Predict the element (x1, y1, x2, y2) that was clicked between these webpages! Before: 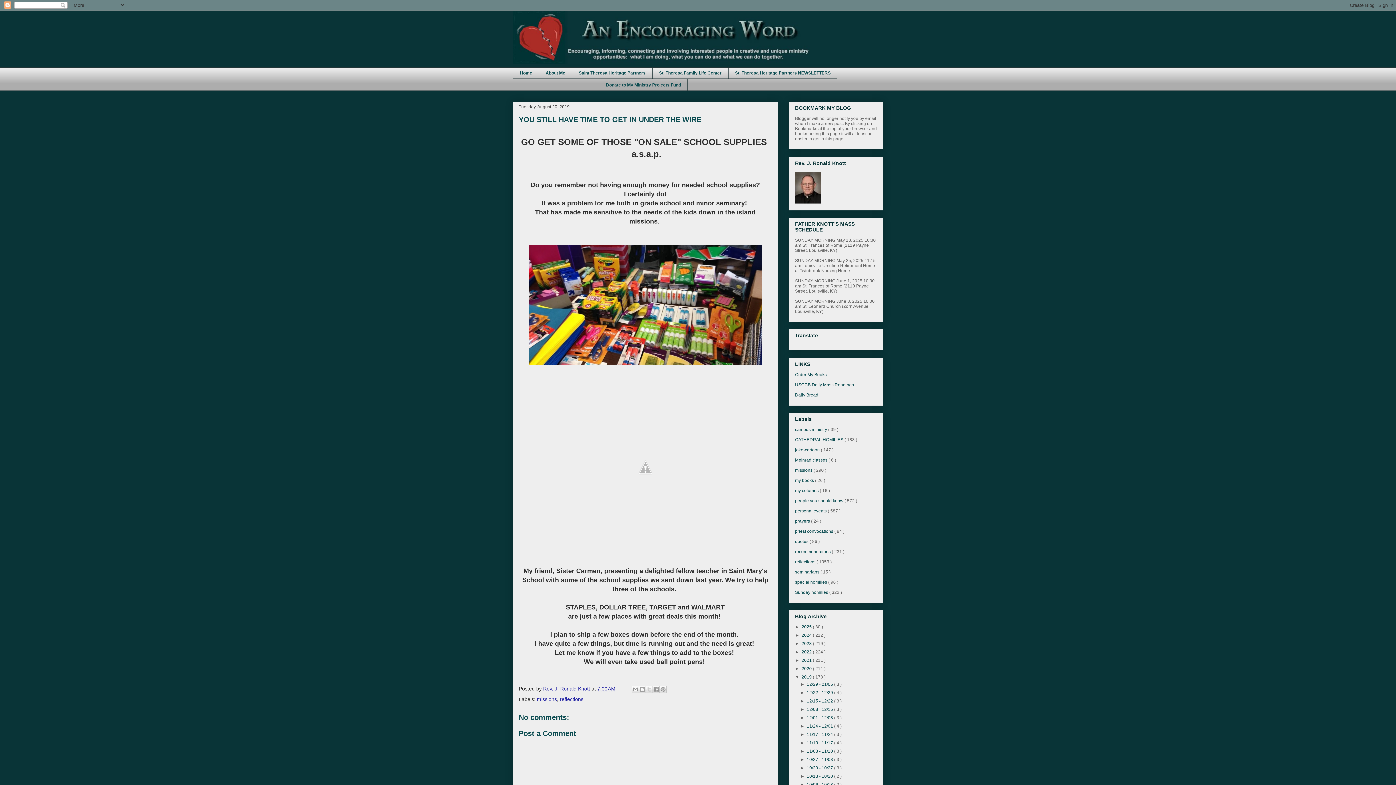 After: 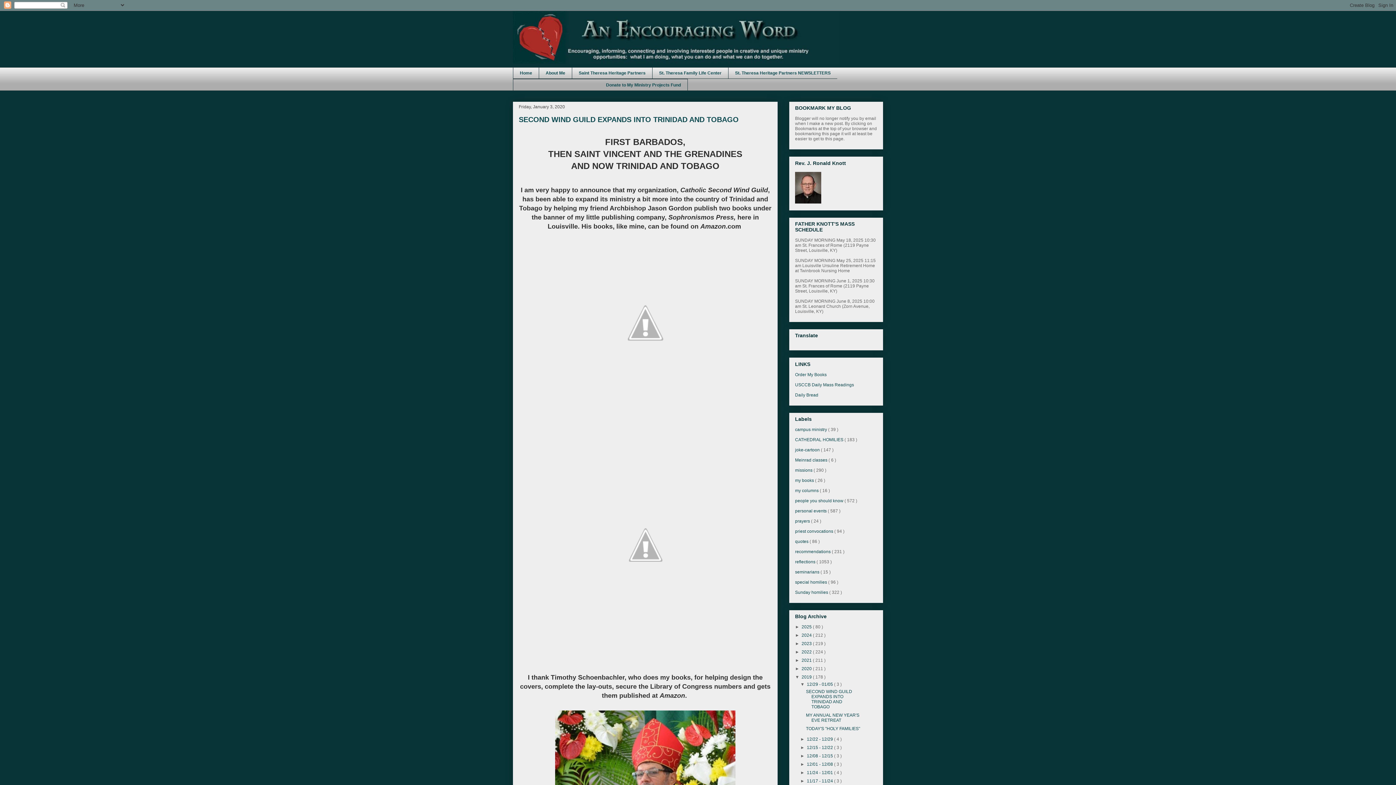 Action: bbox: (807, 682, 834, 687) label: 12/29 - 01/05 